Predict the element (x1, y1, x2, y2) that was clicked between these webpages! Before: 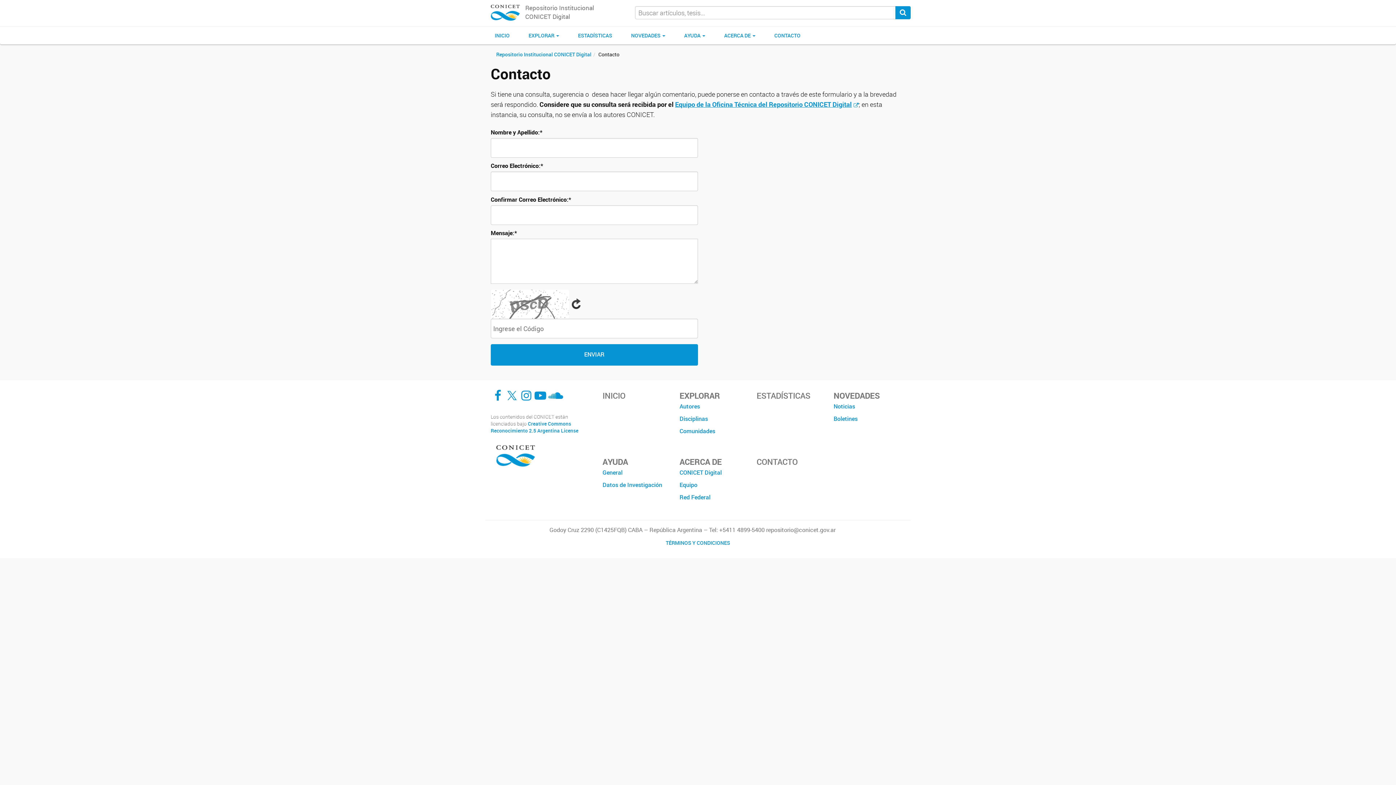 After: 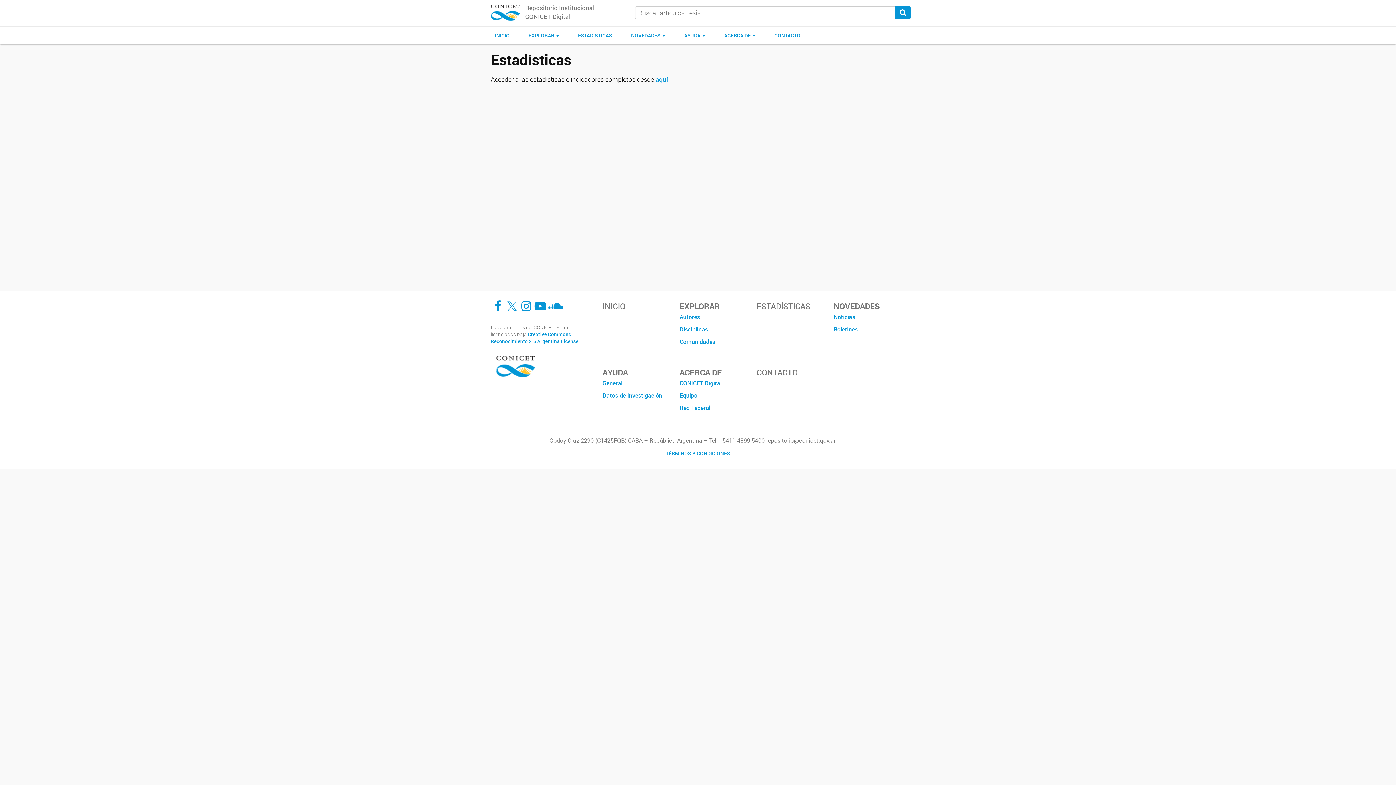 Action: bbox: (756, 390, 810, 401) label: ESTADÍSTICAS